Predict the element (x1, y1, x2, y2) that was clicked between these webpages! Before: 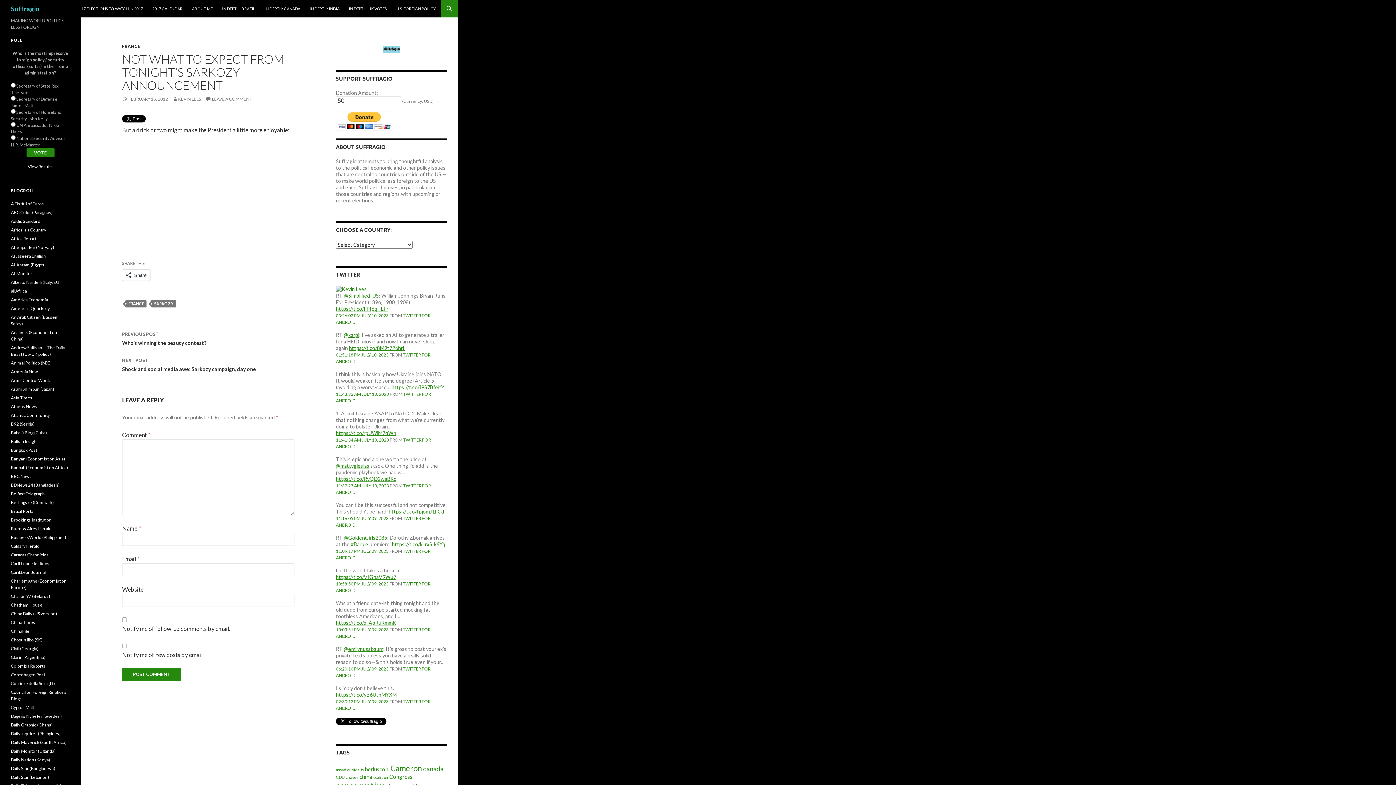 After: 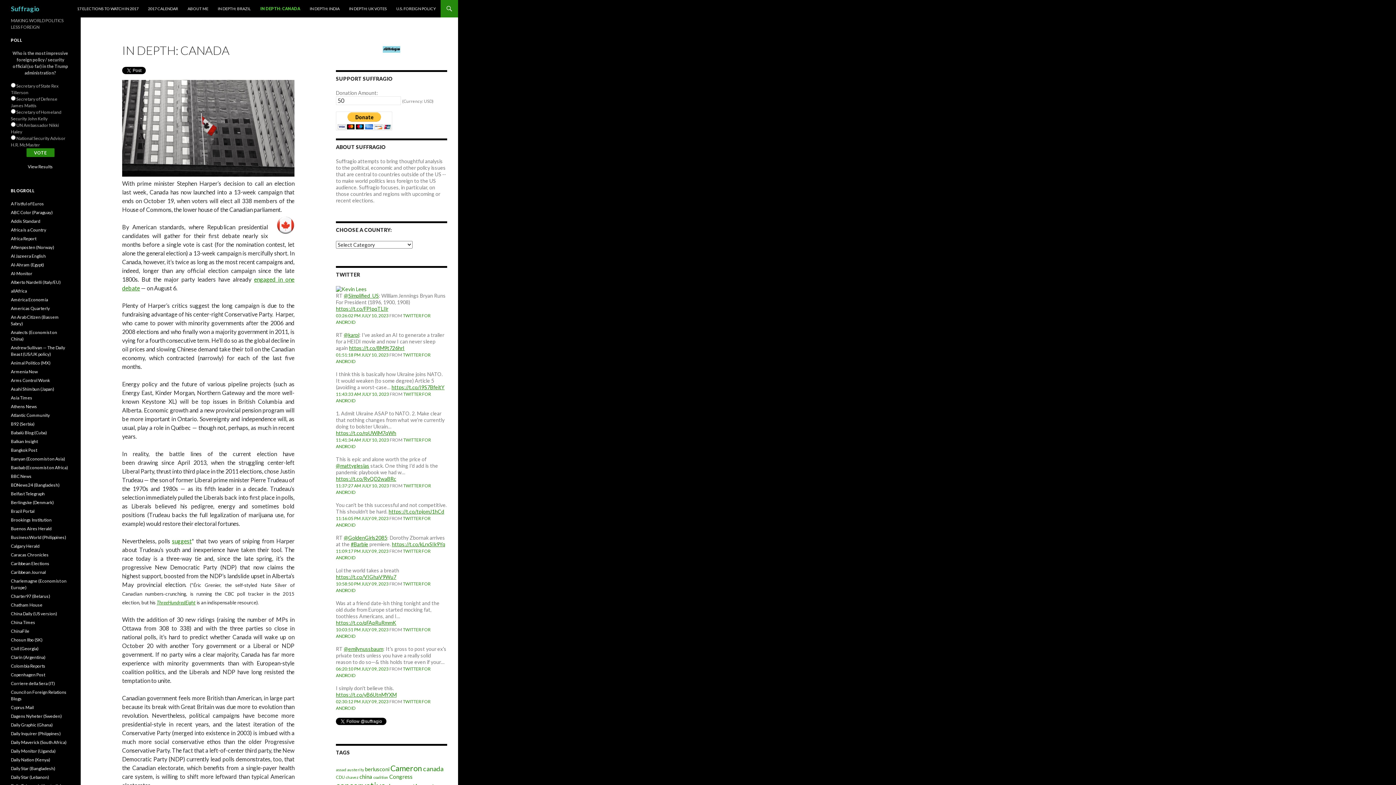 Action: label: IN DEPTH: CANADA bbox: (260, 0, 304, 17)